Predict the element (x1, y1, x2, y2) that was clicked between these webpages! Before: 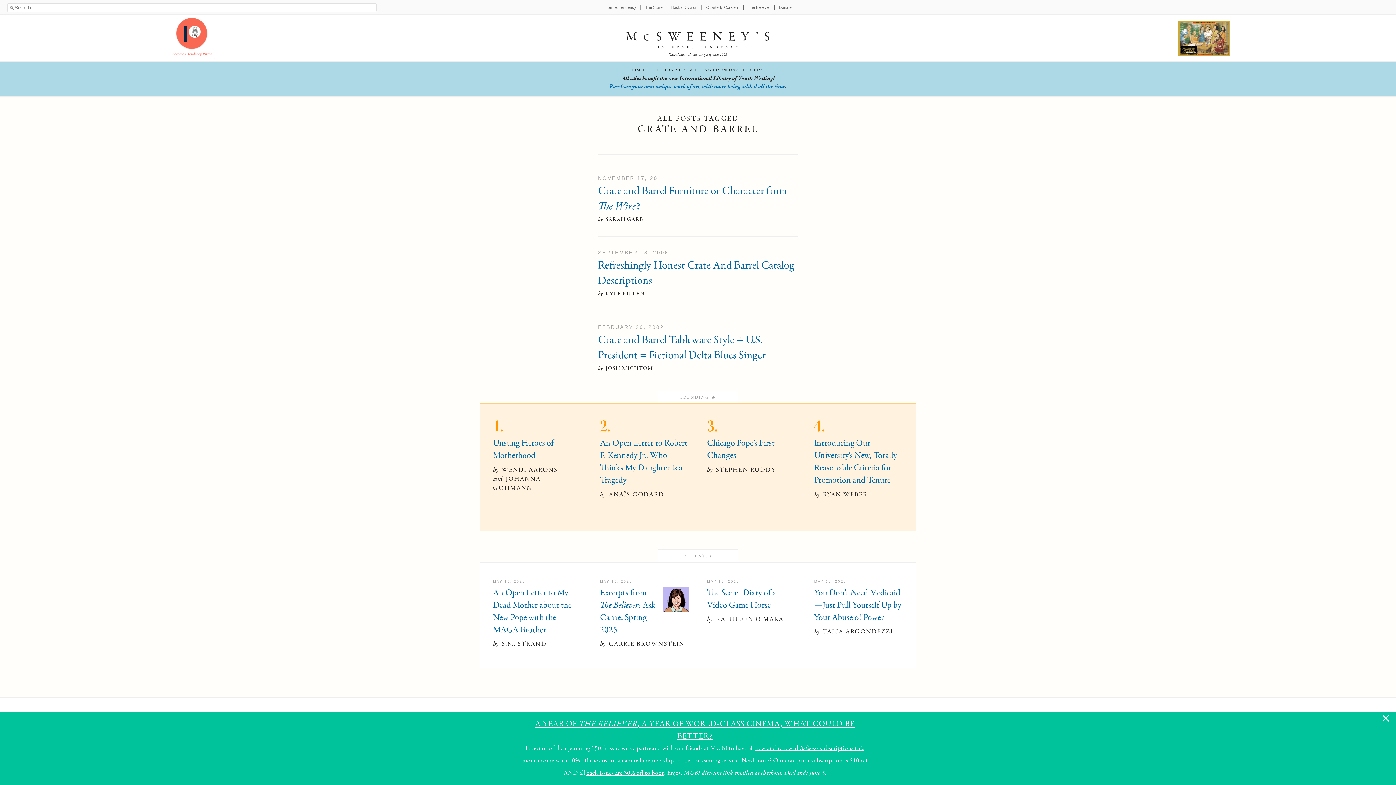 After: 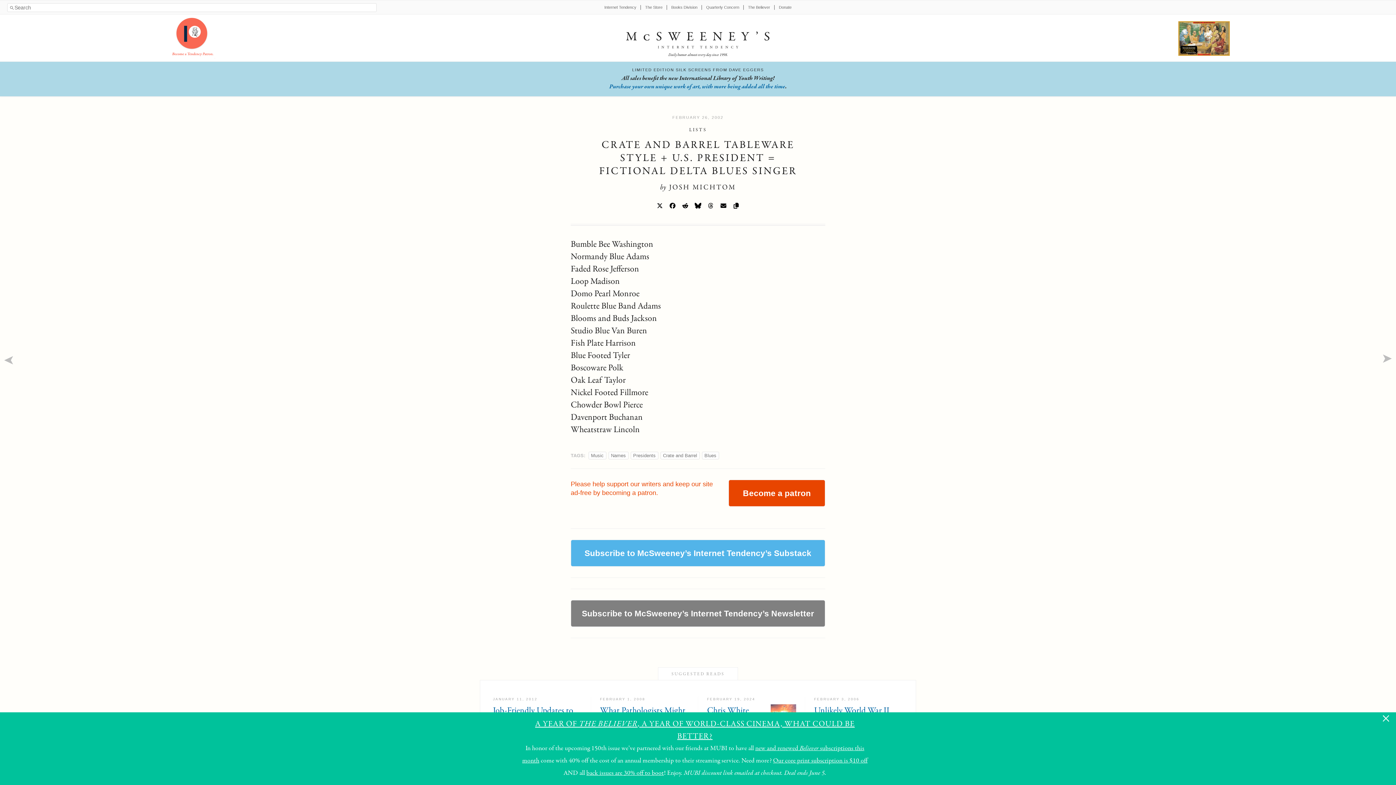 Action: label: FEBRUARY 26, 2002
Crate and Barrel Tableware Style + U.S. President = Fictional Delta Blues Singer bbox: (598, 324, 798, 363)